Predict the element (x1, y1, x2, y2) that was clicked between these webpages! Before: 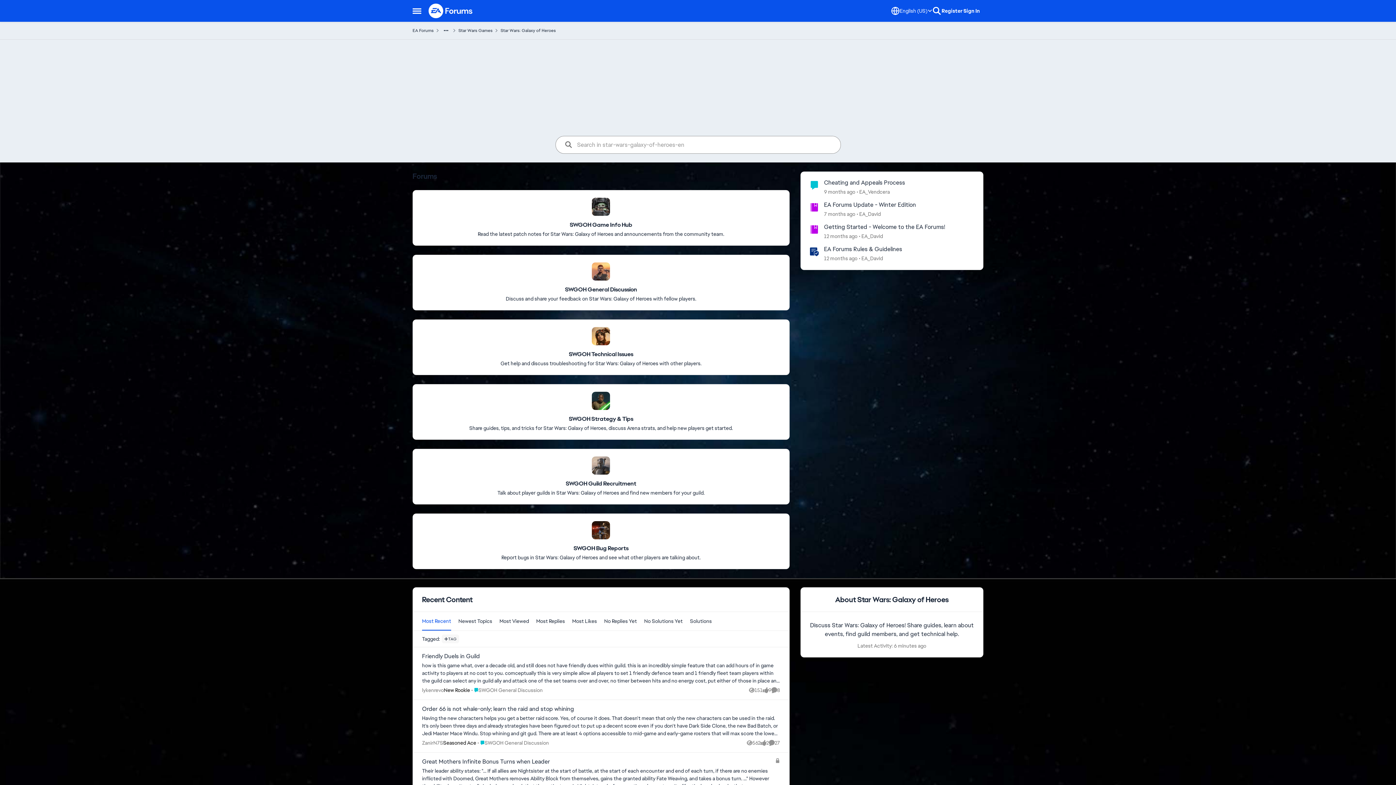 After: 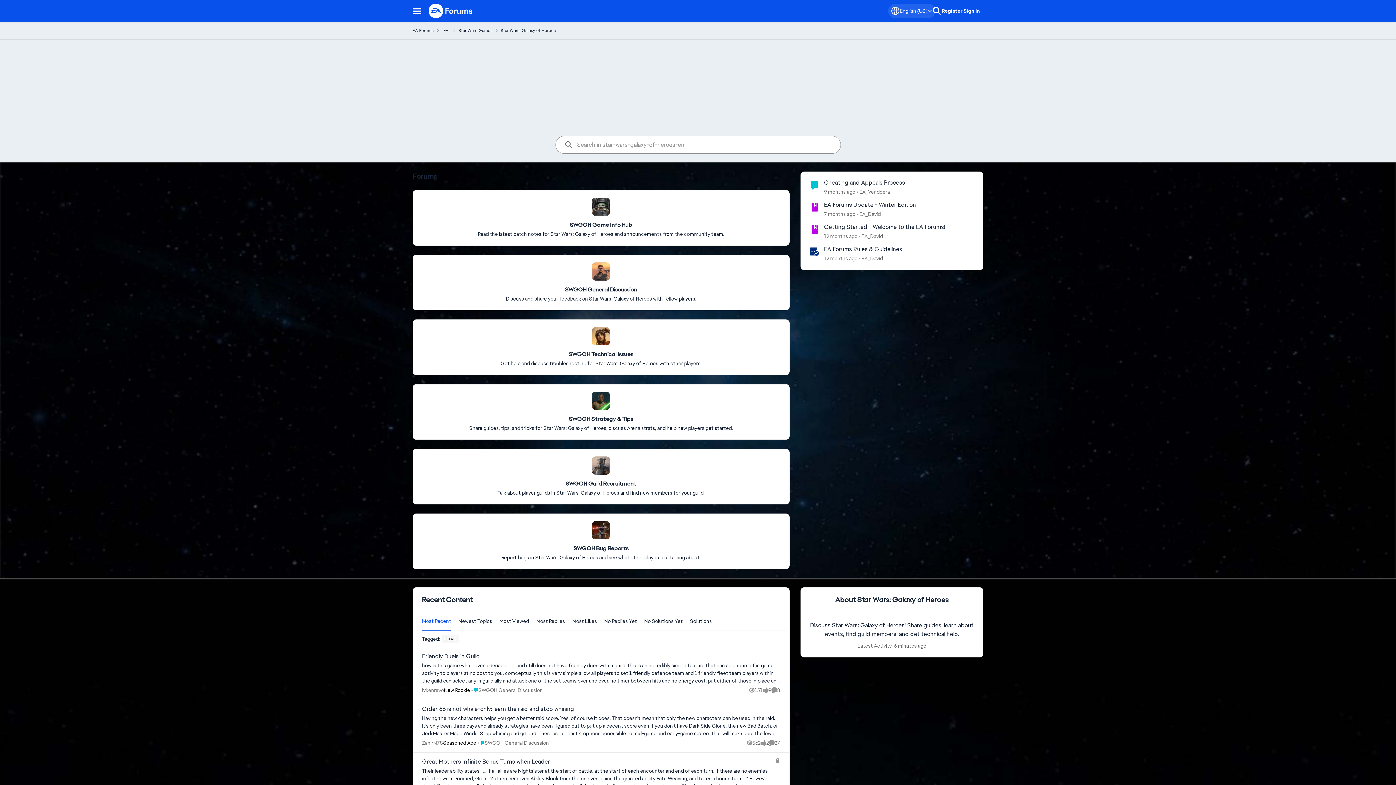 Action: label: Language selector bbox: (888, 3, 935, 18)